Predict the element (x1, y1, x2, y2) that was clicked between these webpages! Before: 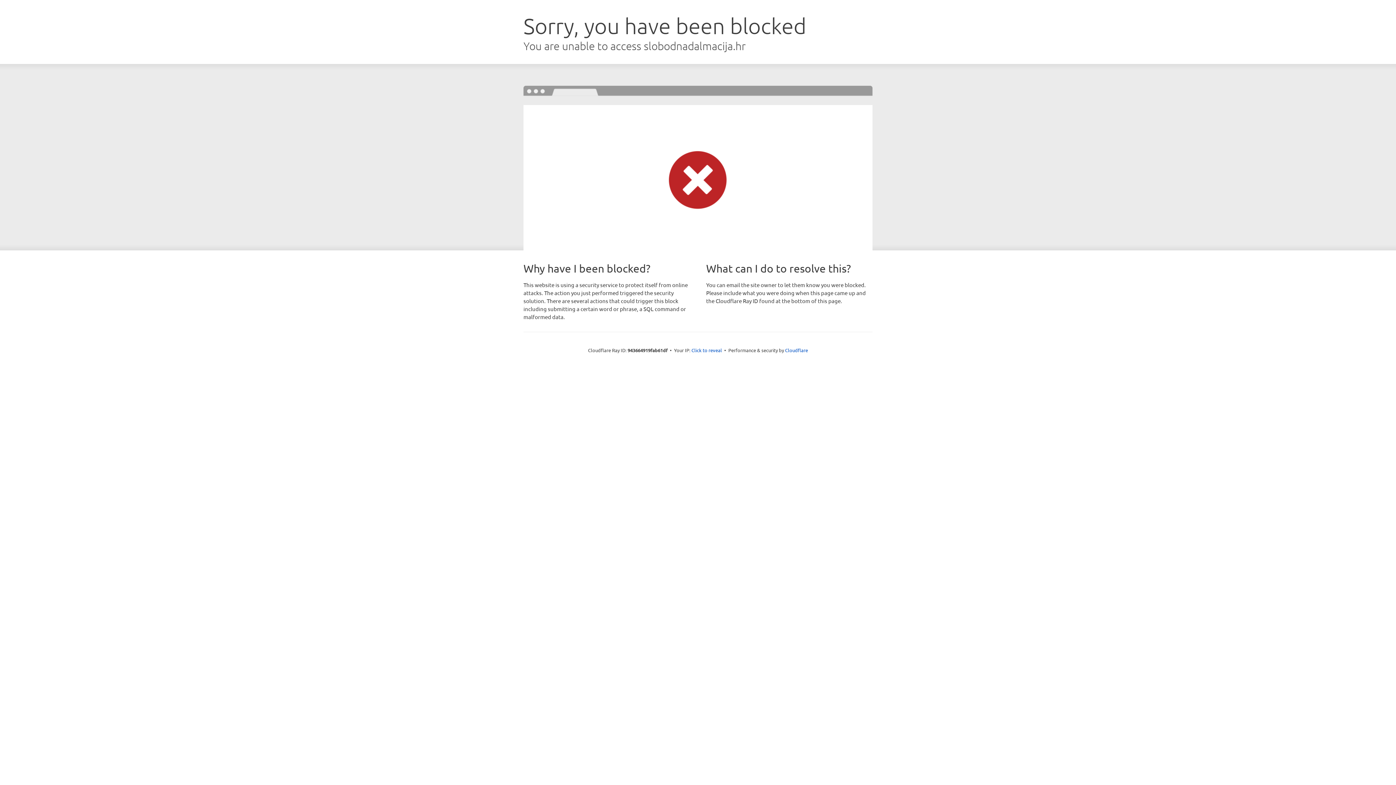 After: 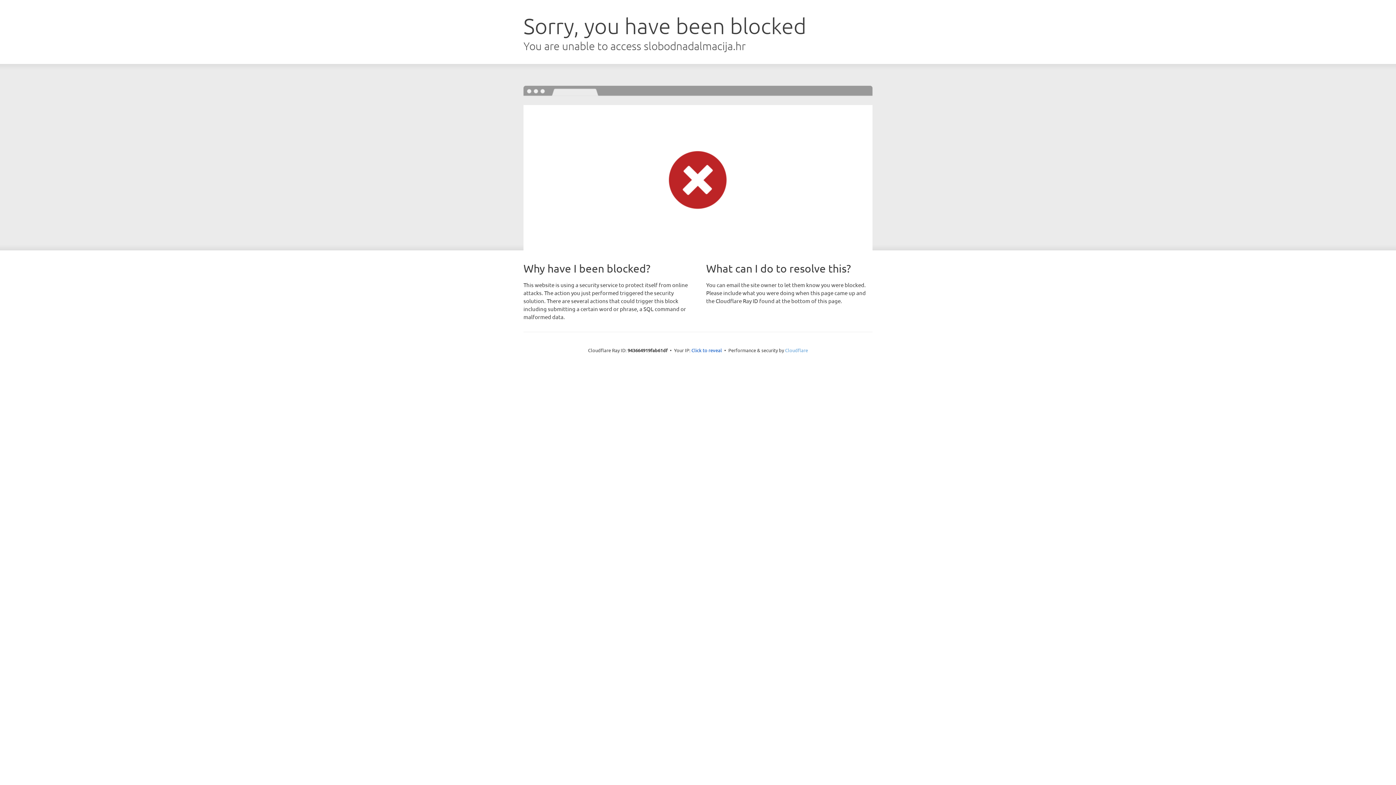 Action: bbox: (785, 347, 808, 353) label: Cloudflare